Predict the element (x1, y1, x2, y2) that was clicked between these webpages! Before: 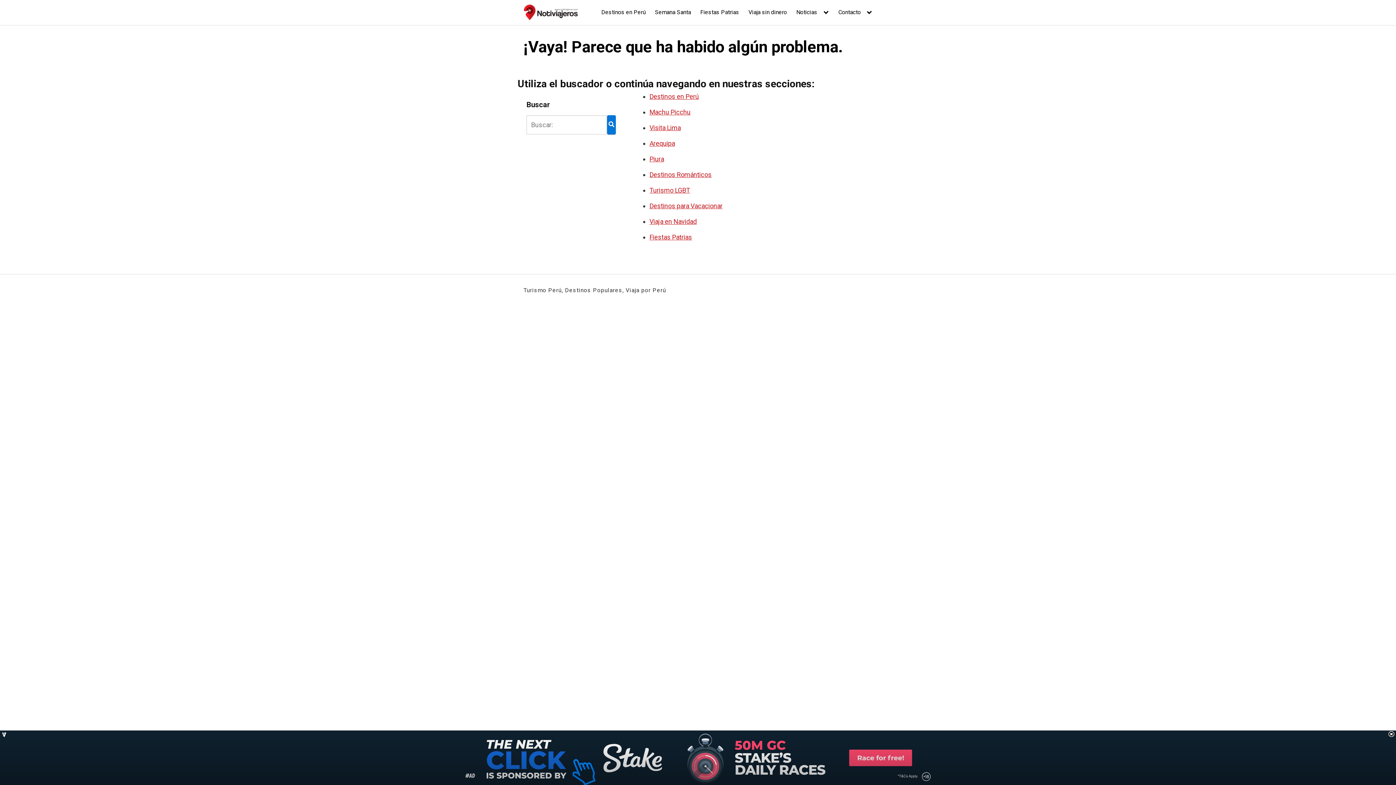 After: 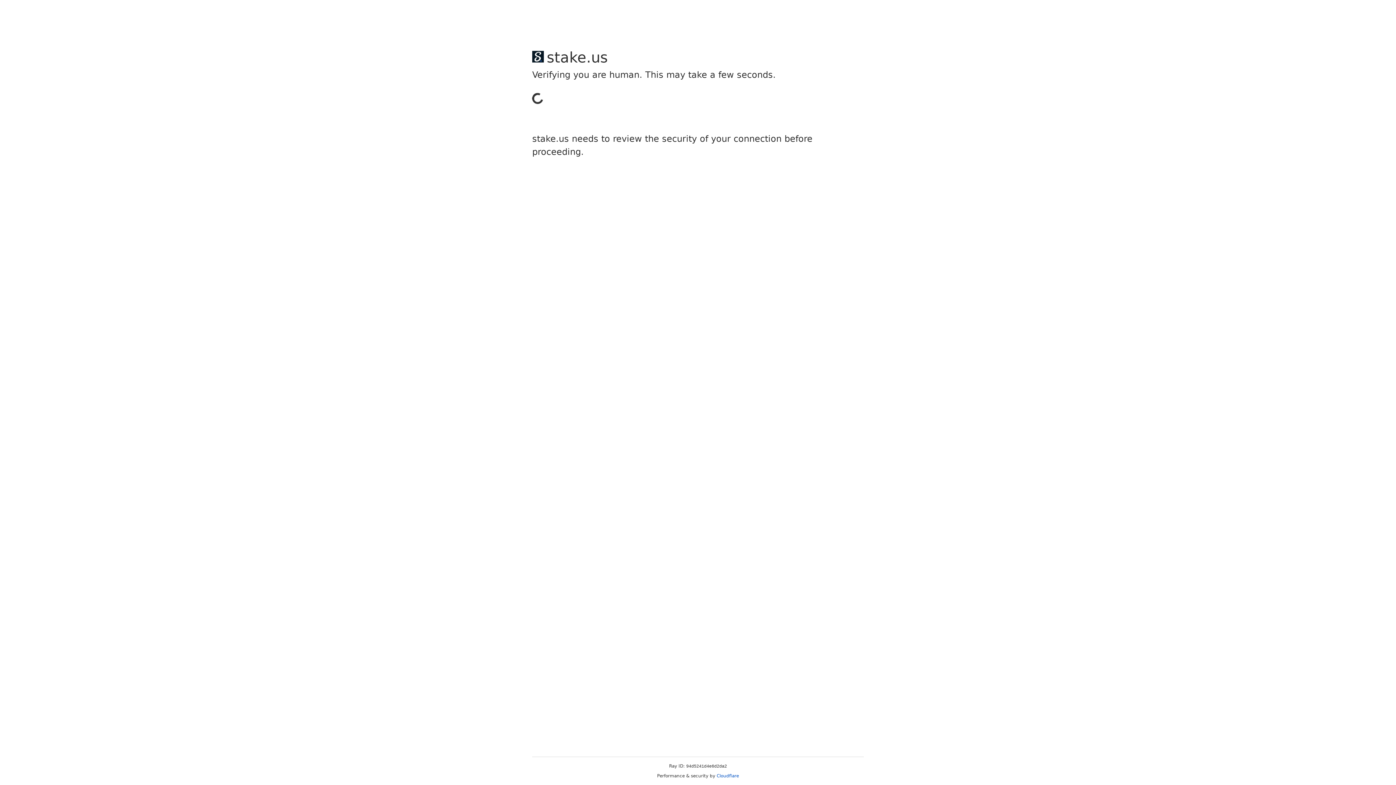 Action: label: Fiestas Patrias bbox: (700, 8, 739, 16)